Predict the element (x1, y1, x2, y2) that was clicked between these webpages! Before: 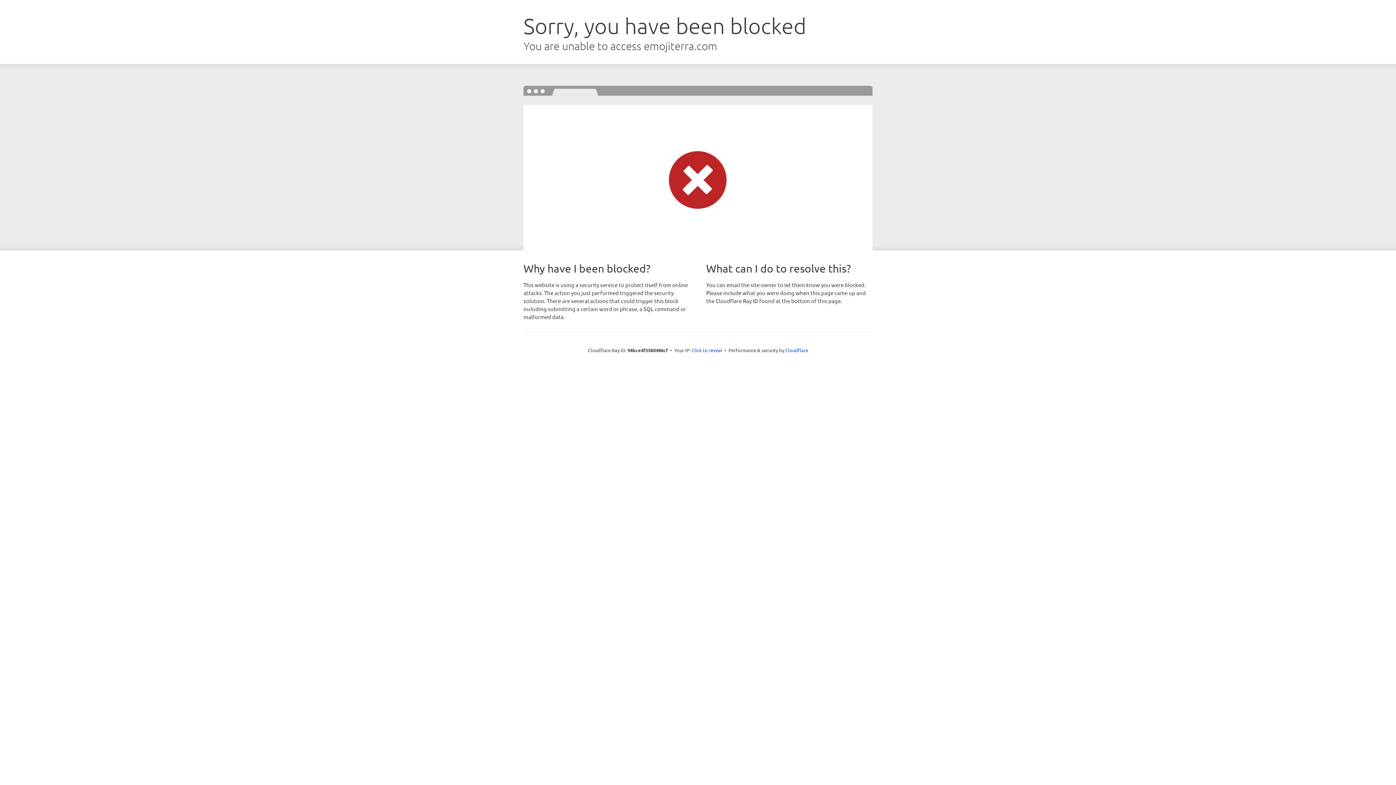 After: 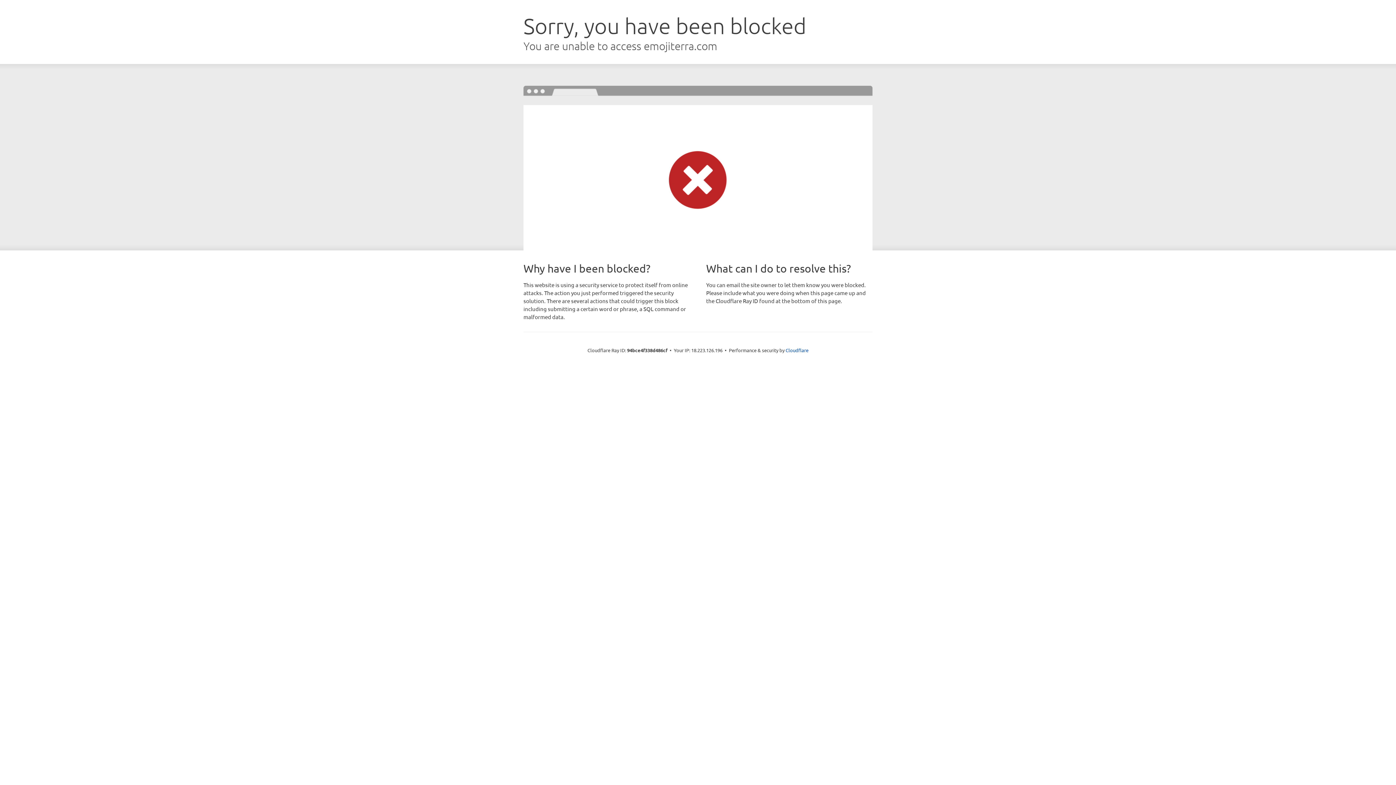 Action: bbox: (691, 346, 722, 353) label: Click to reveal